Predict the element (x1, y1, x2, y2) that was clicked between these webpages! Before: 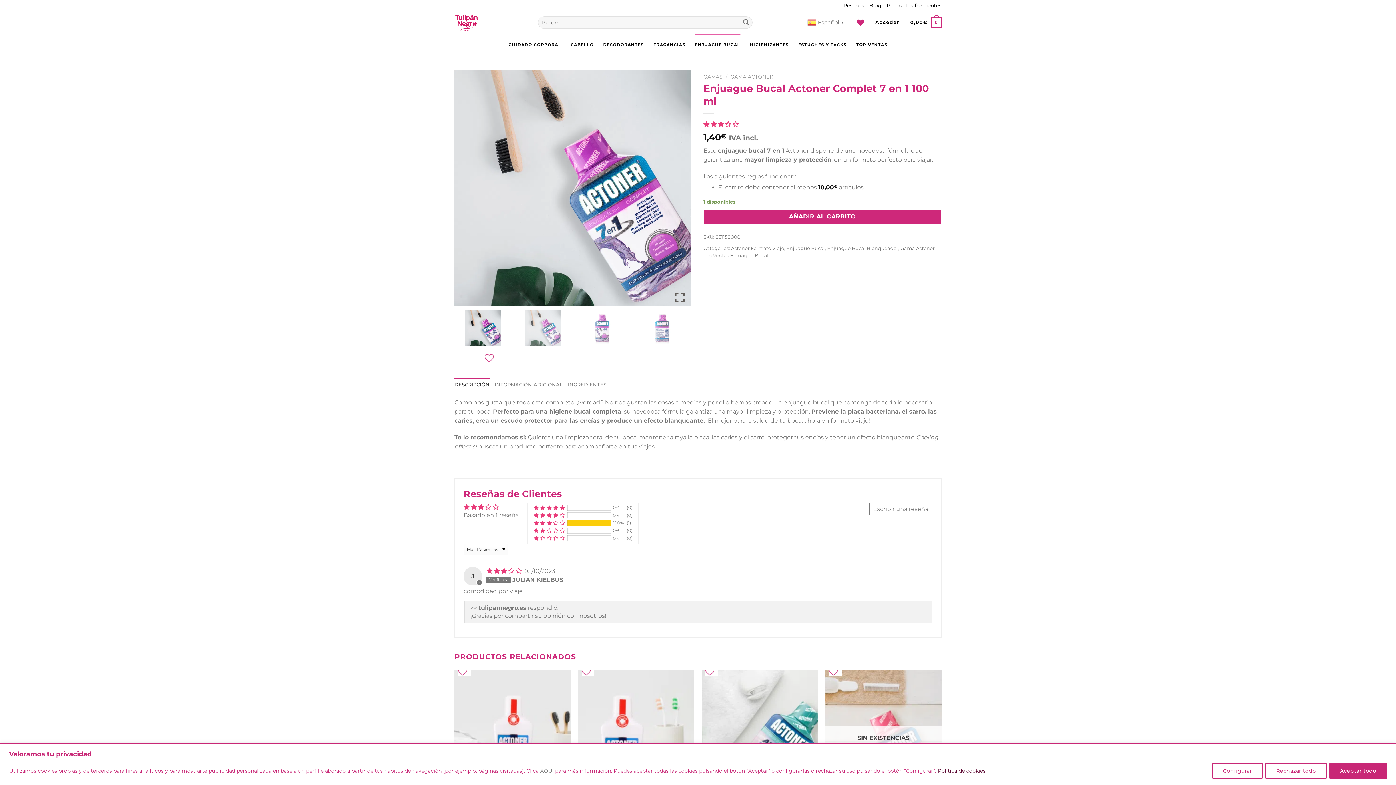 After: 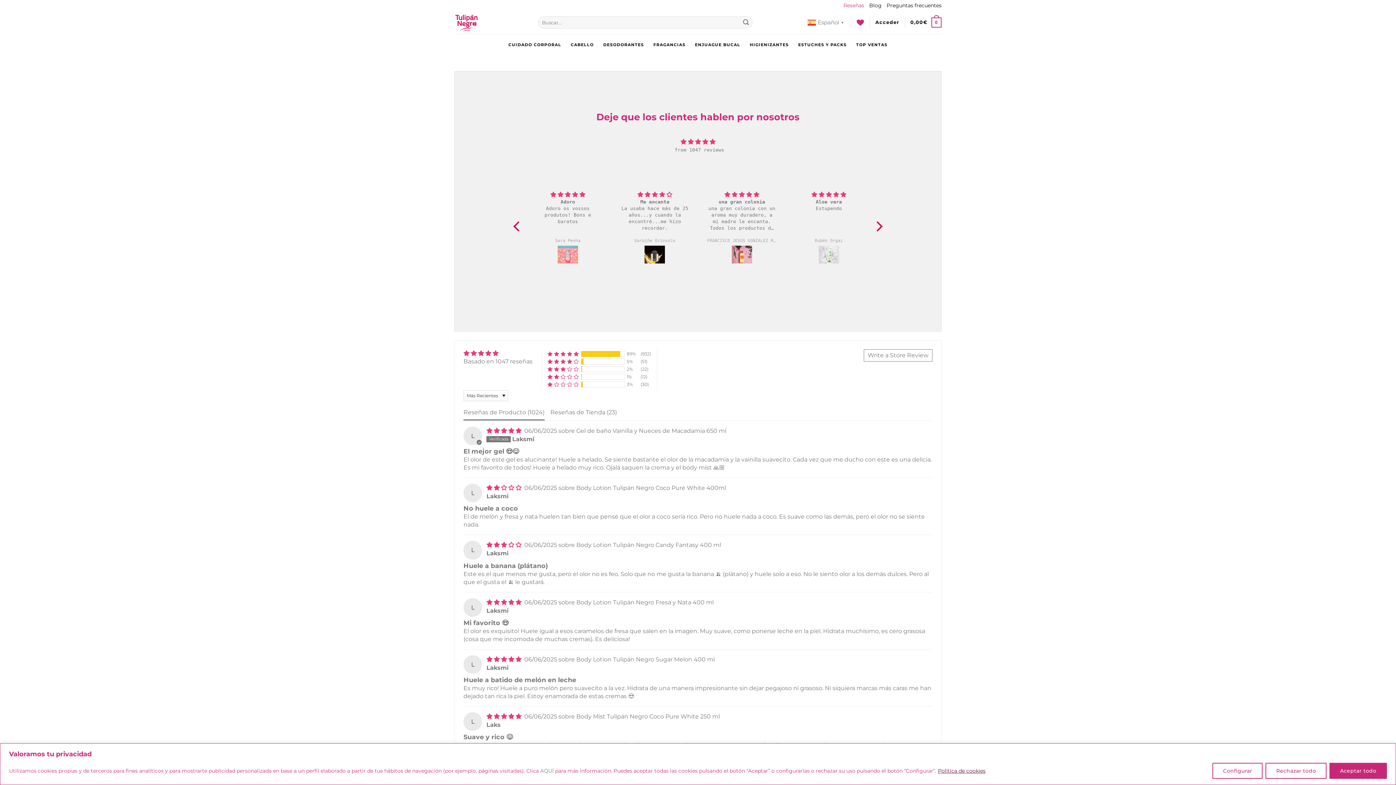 Action: bbox: (843, 0, 864, 11) label: Reseñas